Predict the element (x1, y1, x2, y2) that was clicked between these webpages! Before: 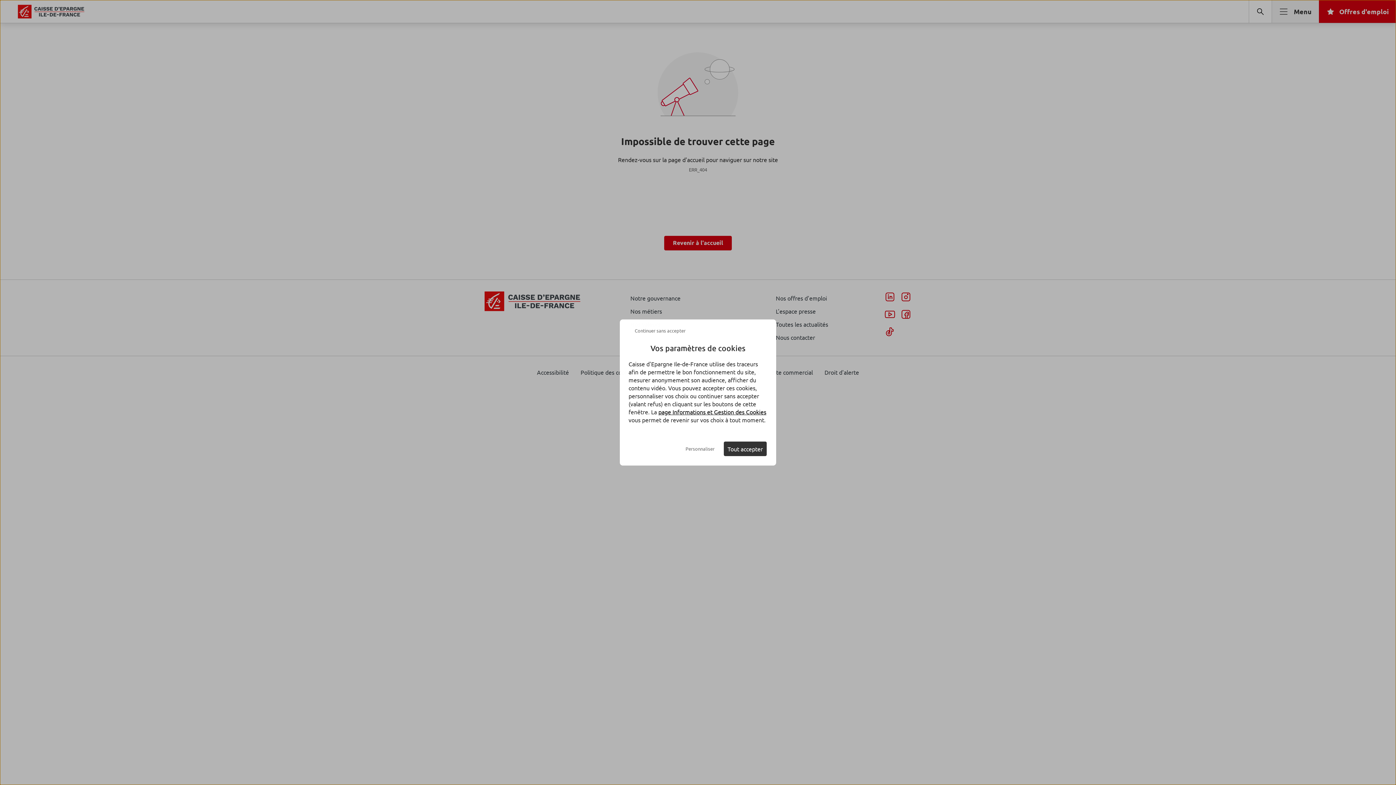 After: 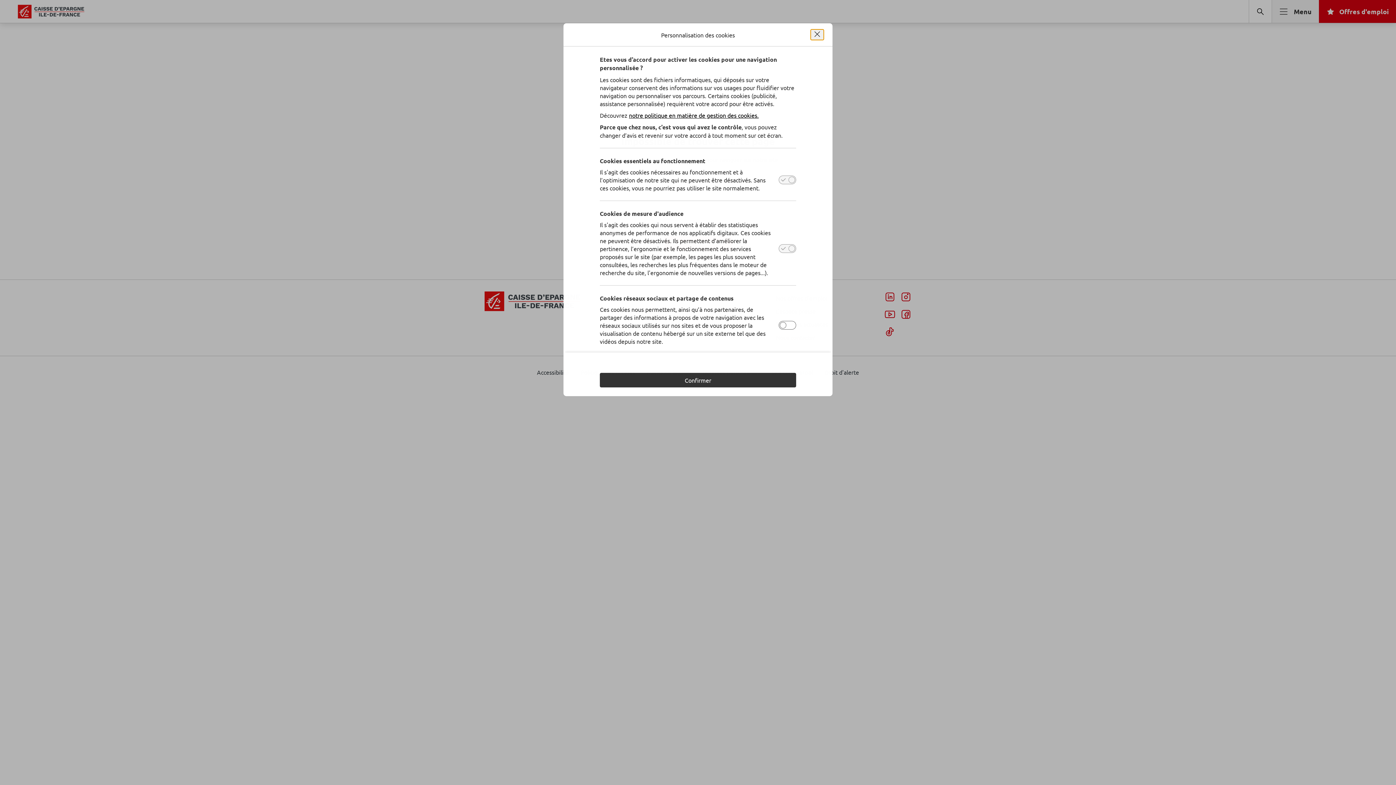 Action: bbox: (678, 442, 721, 455) label: Personnaliser